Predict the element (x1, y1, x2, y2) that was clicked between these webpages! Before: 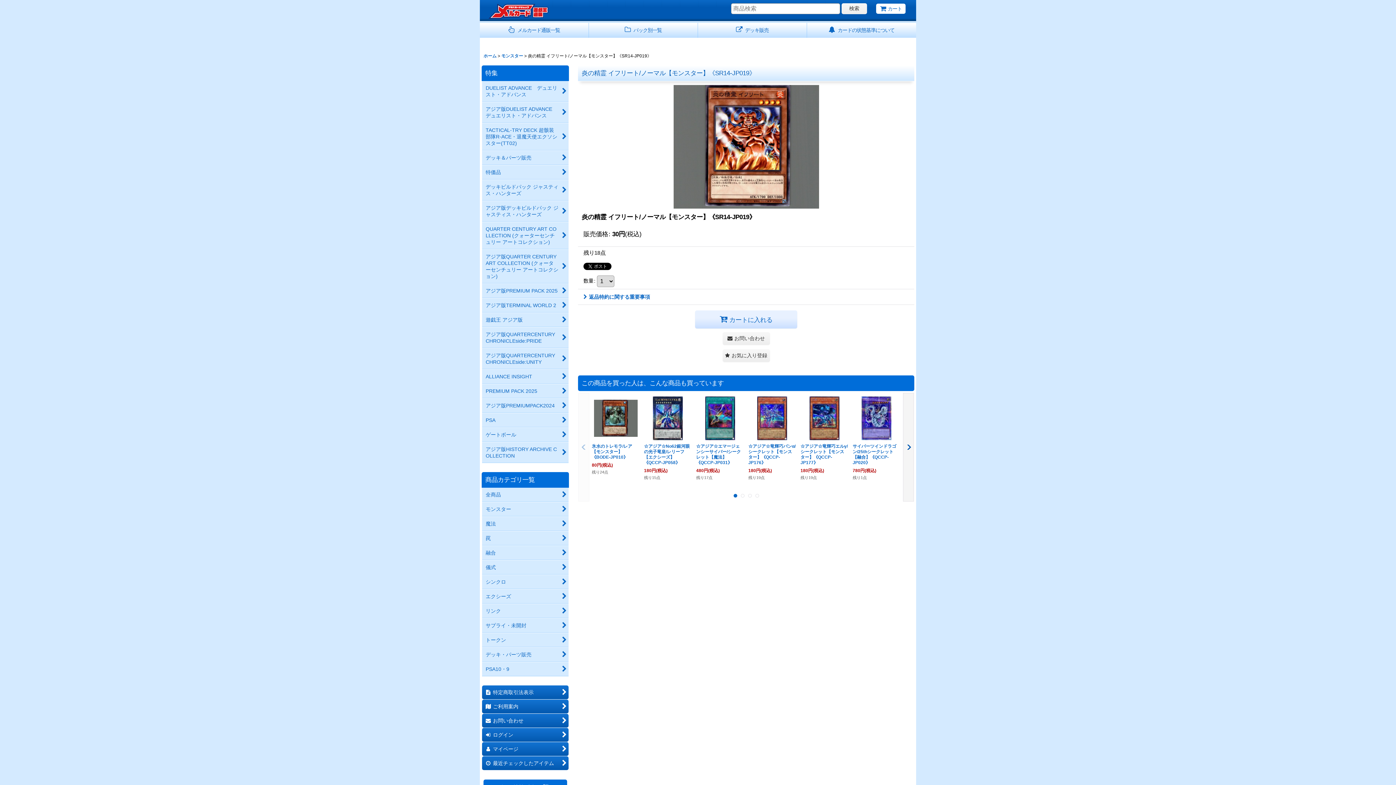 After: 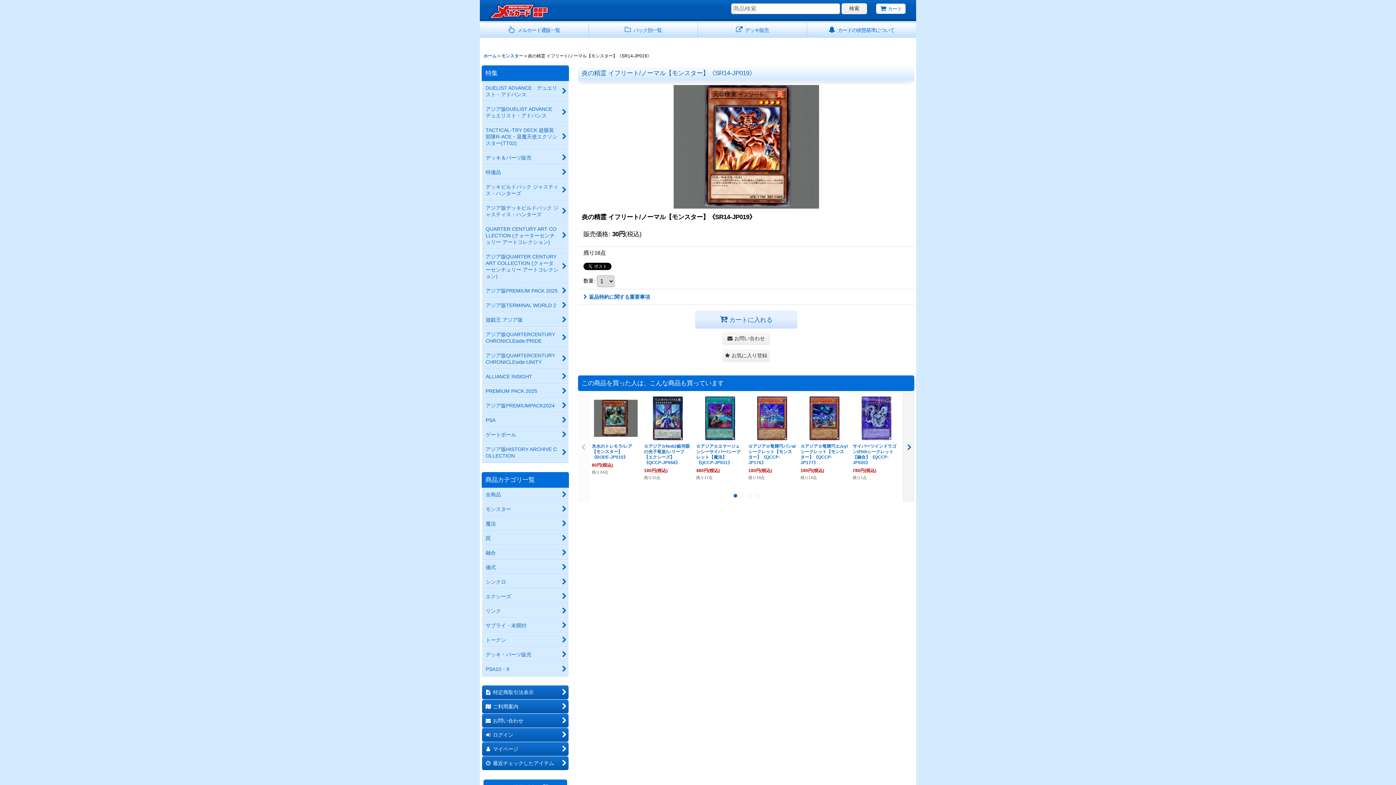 Action: bbox: (733, 494, 737, 497) label: Go to slide 1